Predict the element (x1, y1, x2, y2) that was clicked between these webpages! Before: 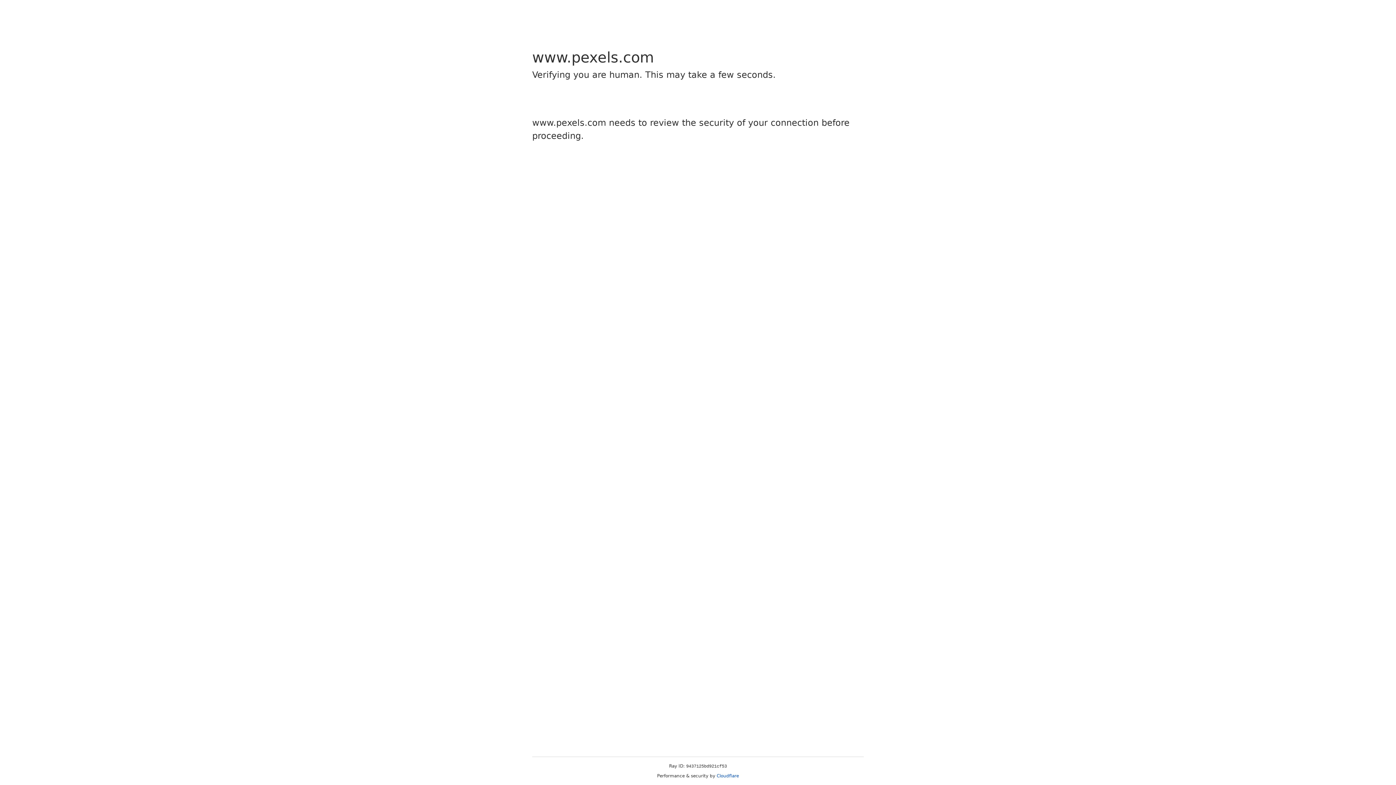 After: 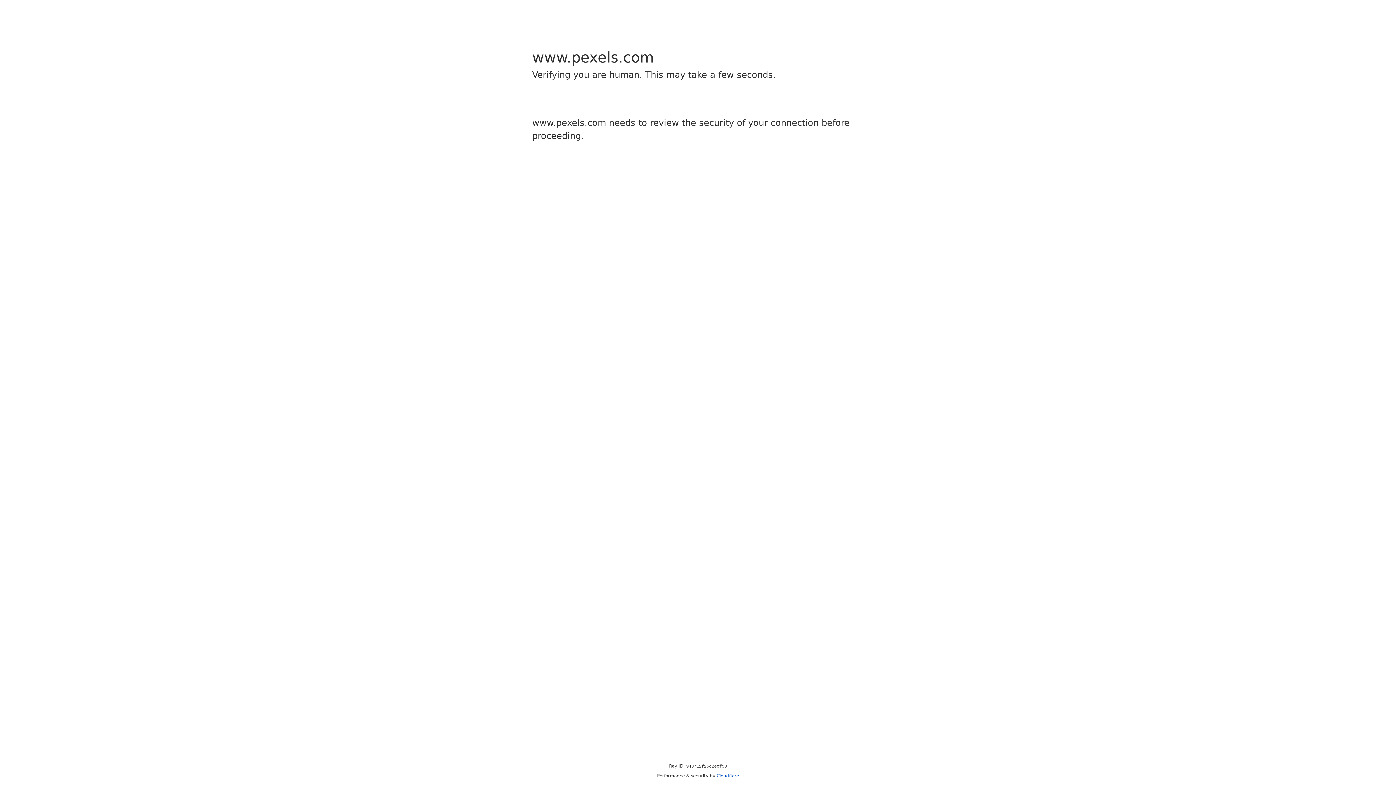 Action: bbox: (716, 773, 739, 778) label: Cloudflare